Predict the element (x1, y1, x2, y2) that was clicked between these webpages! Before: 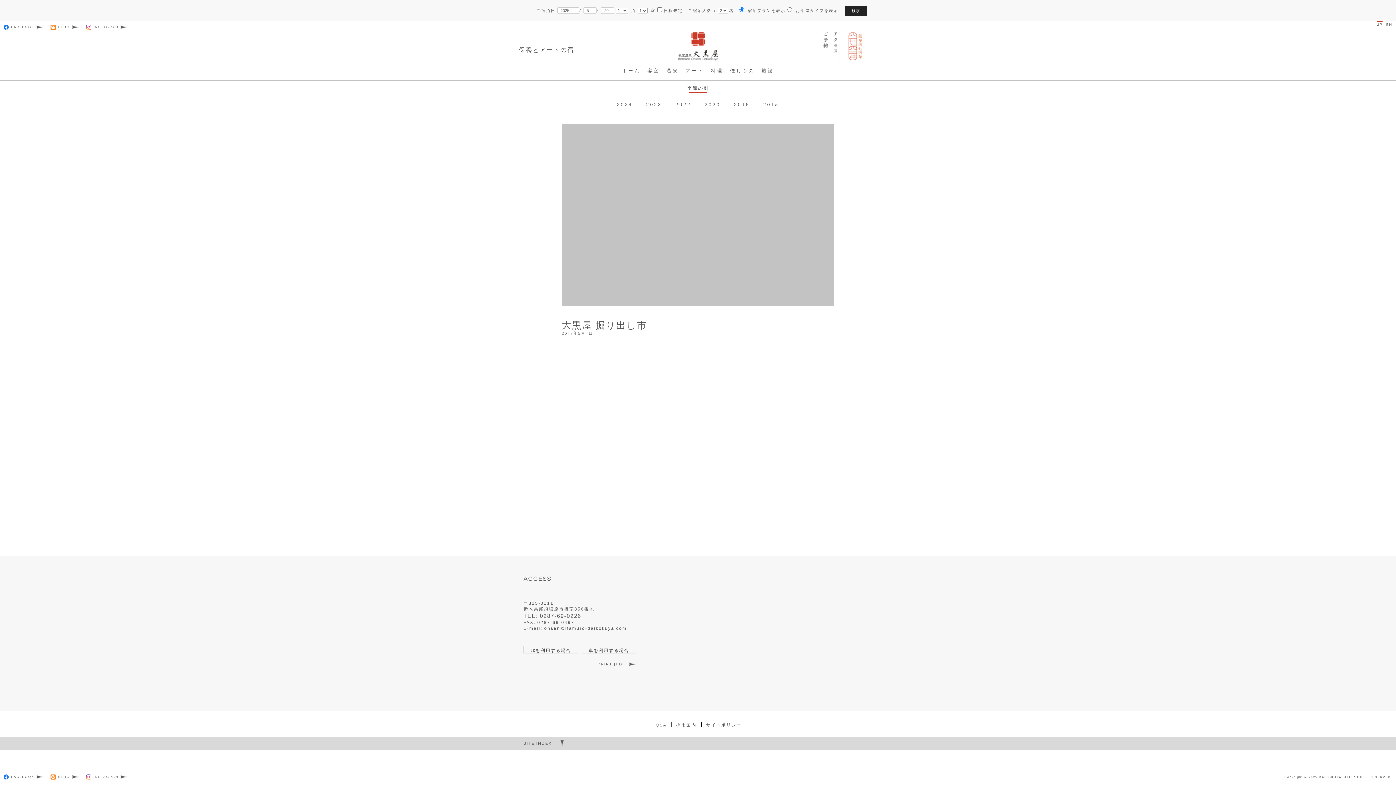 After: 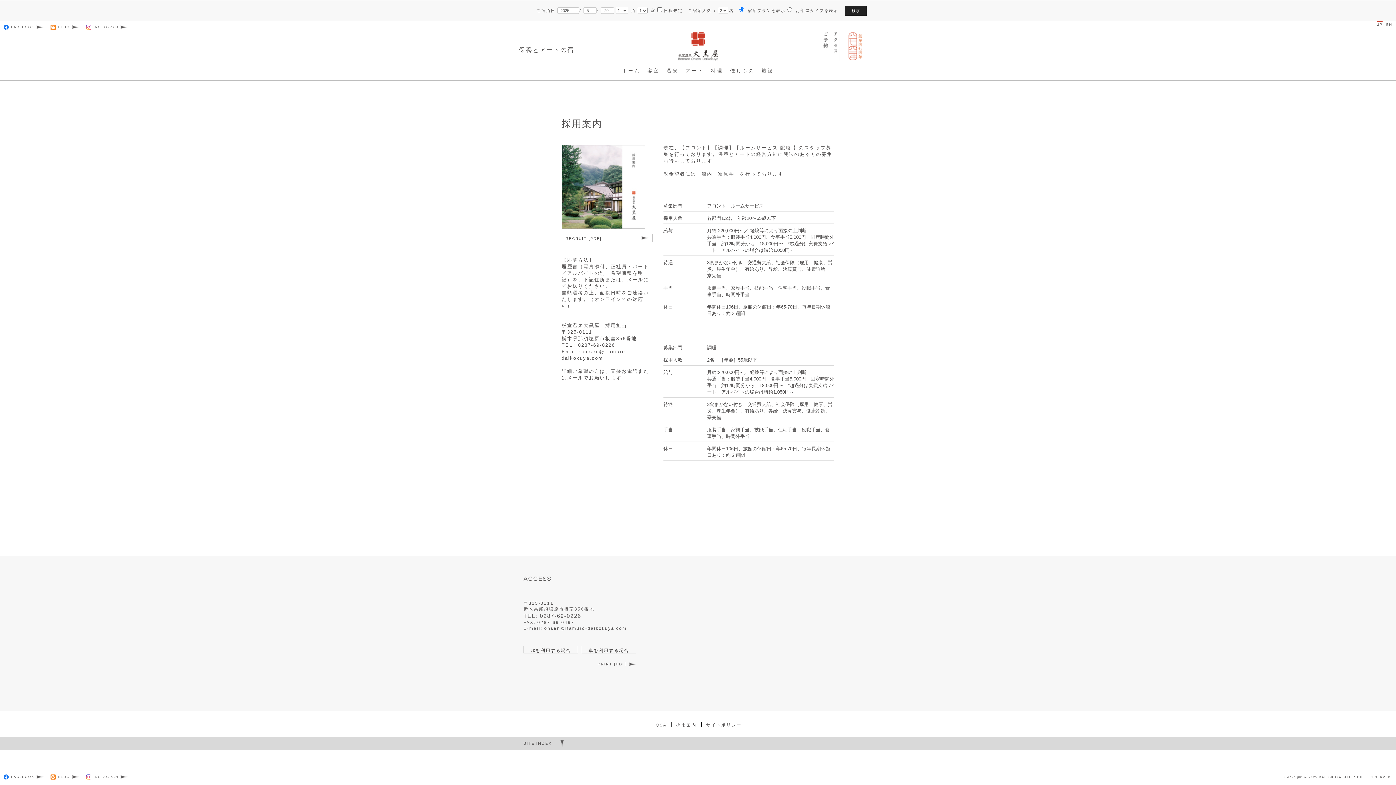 Action: label: 採用案内 bbox: (672, 722, 699, 727)